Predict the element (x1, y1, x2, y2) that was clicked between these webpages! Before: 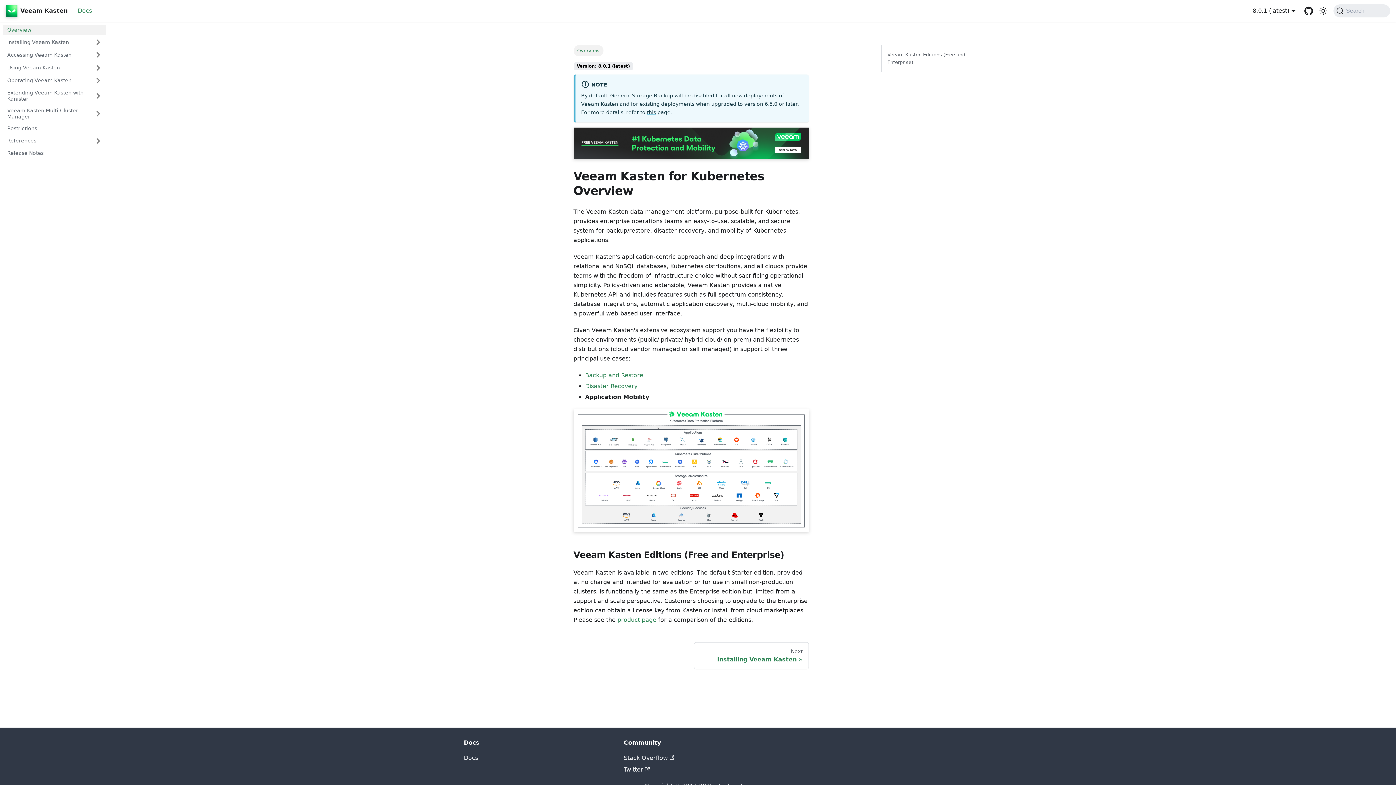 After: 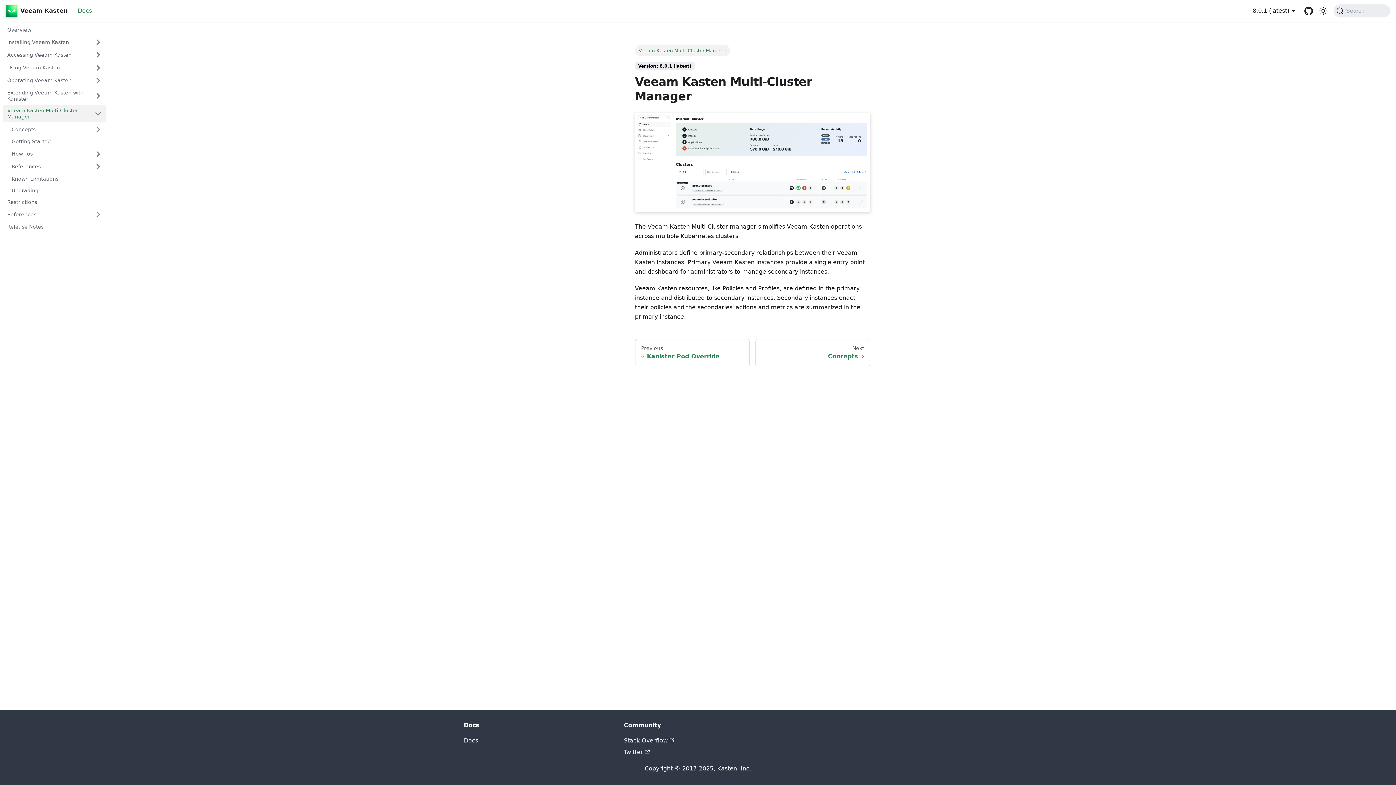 Action: bbox: (2, 105, 90, 122) label: Veeam Kasten Multi-Cluster Manager